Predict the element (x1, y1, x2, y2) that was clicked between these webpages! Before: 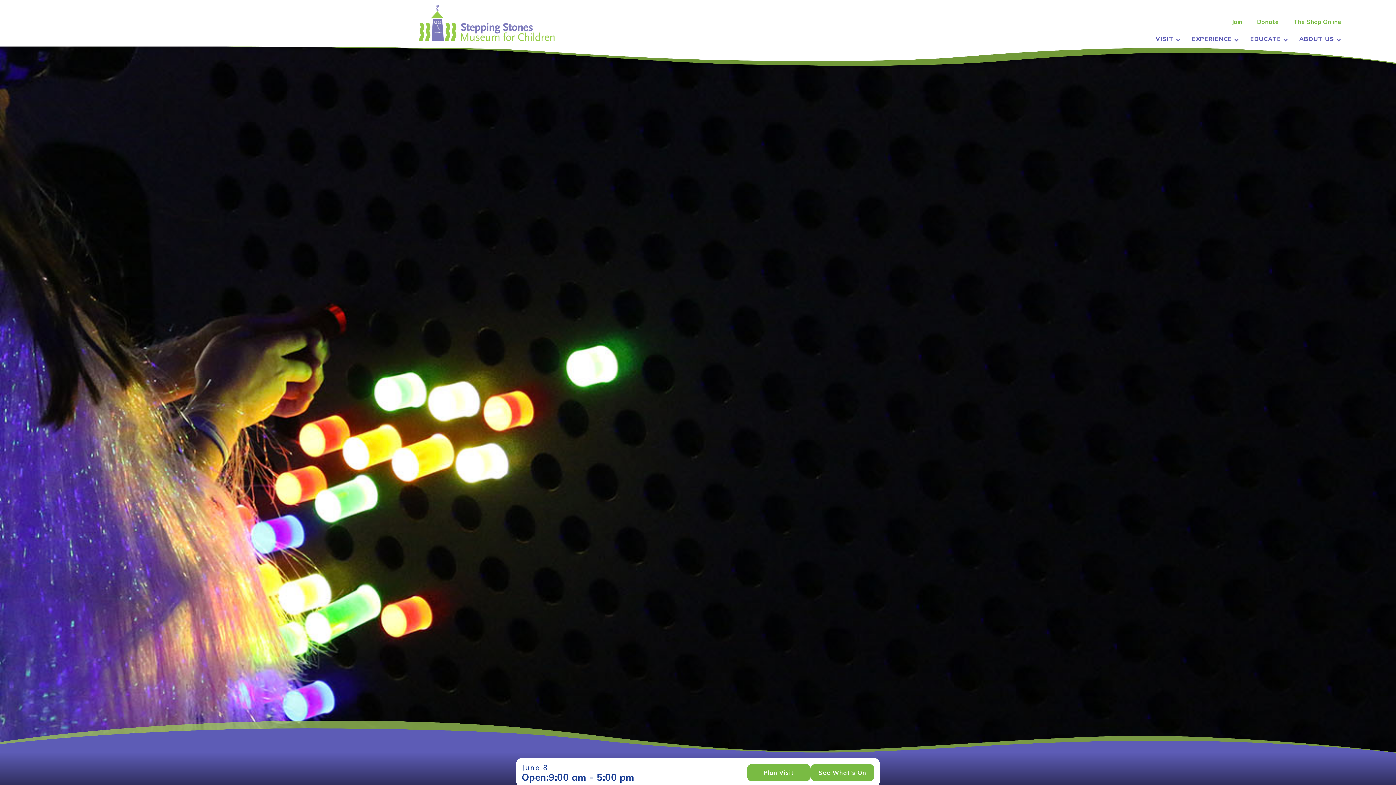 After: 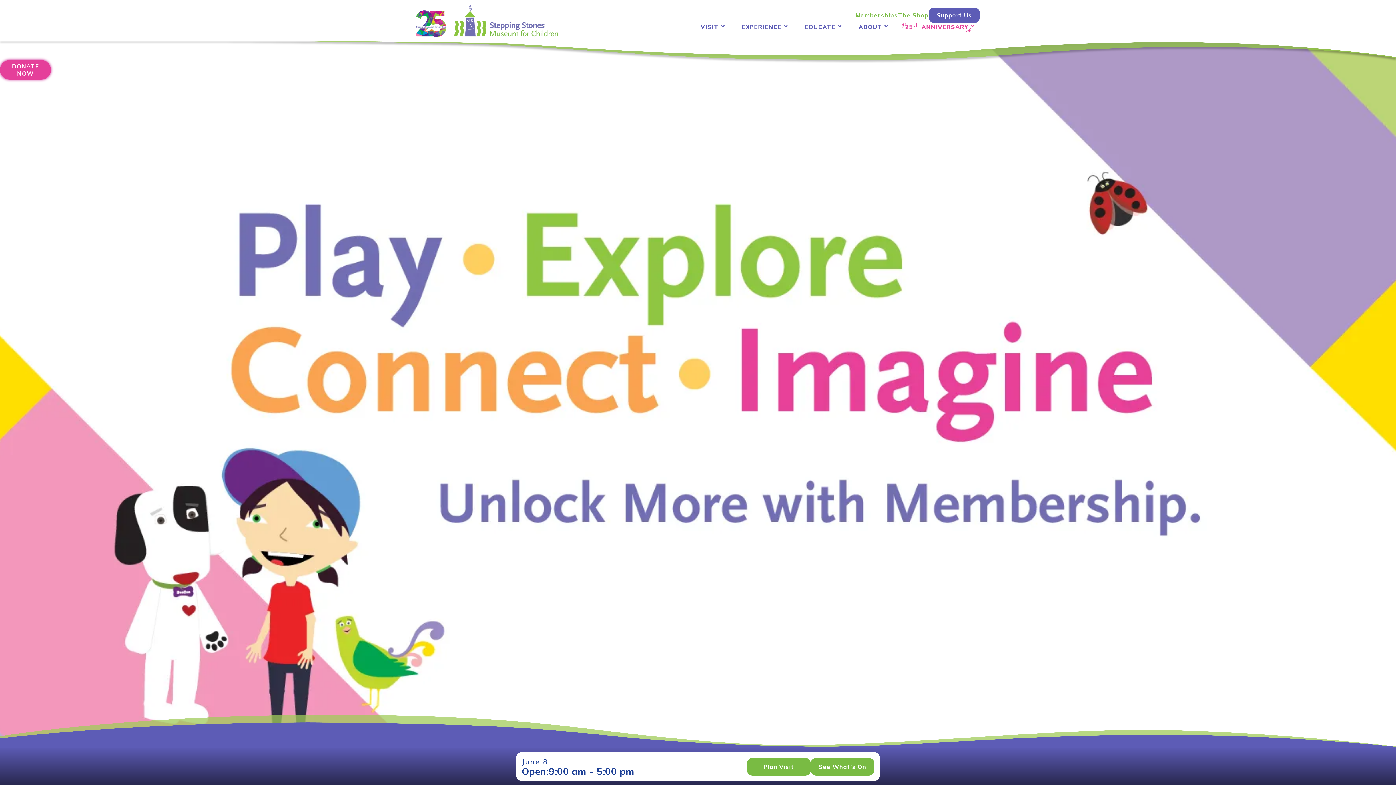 Action: label: Join
 bbox: (1224, 17, 1250, 27)